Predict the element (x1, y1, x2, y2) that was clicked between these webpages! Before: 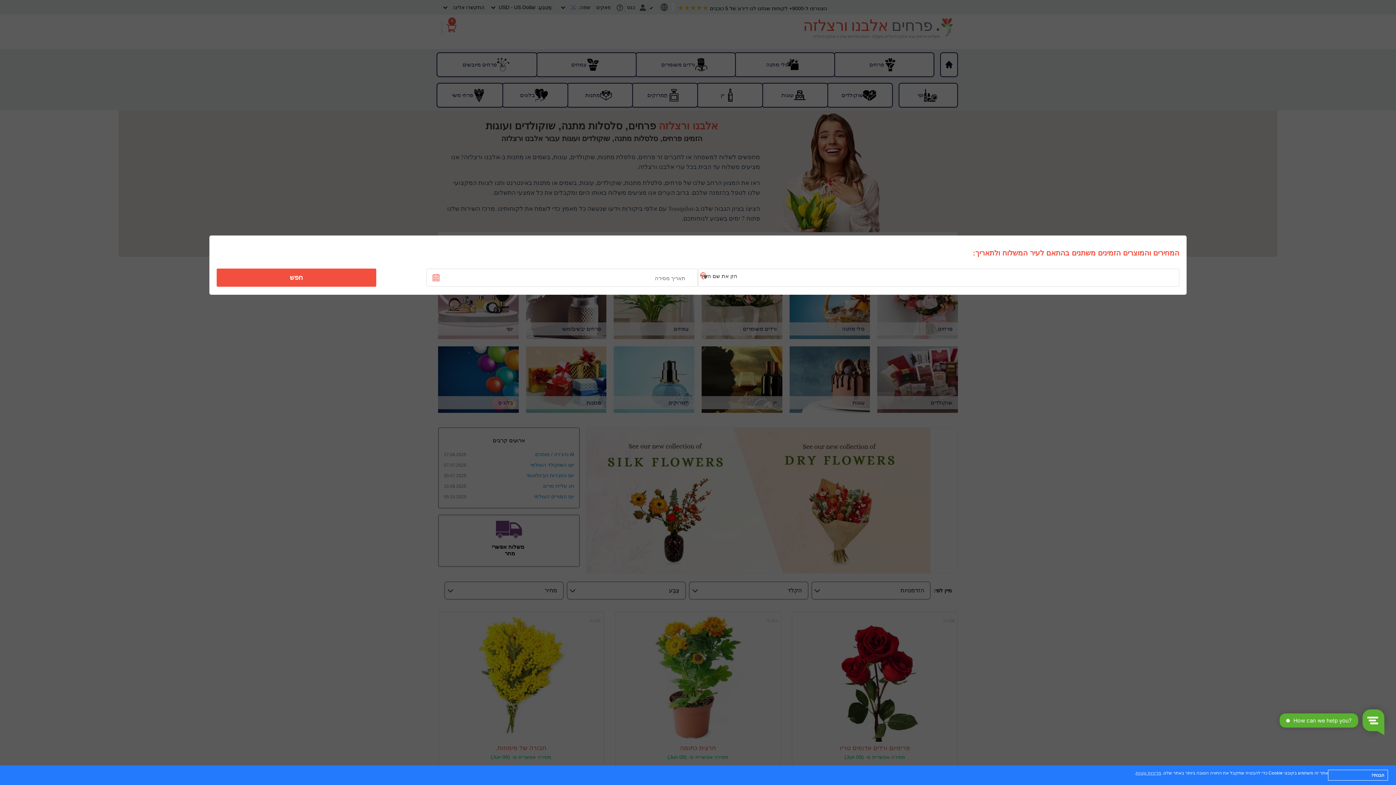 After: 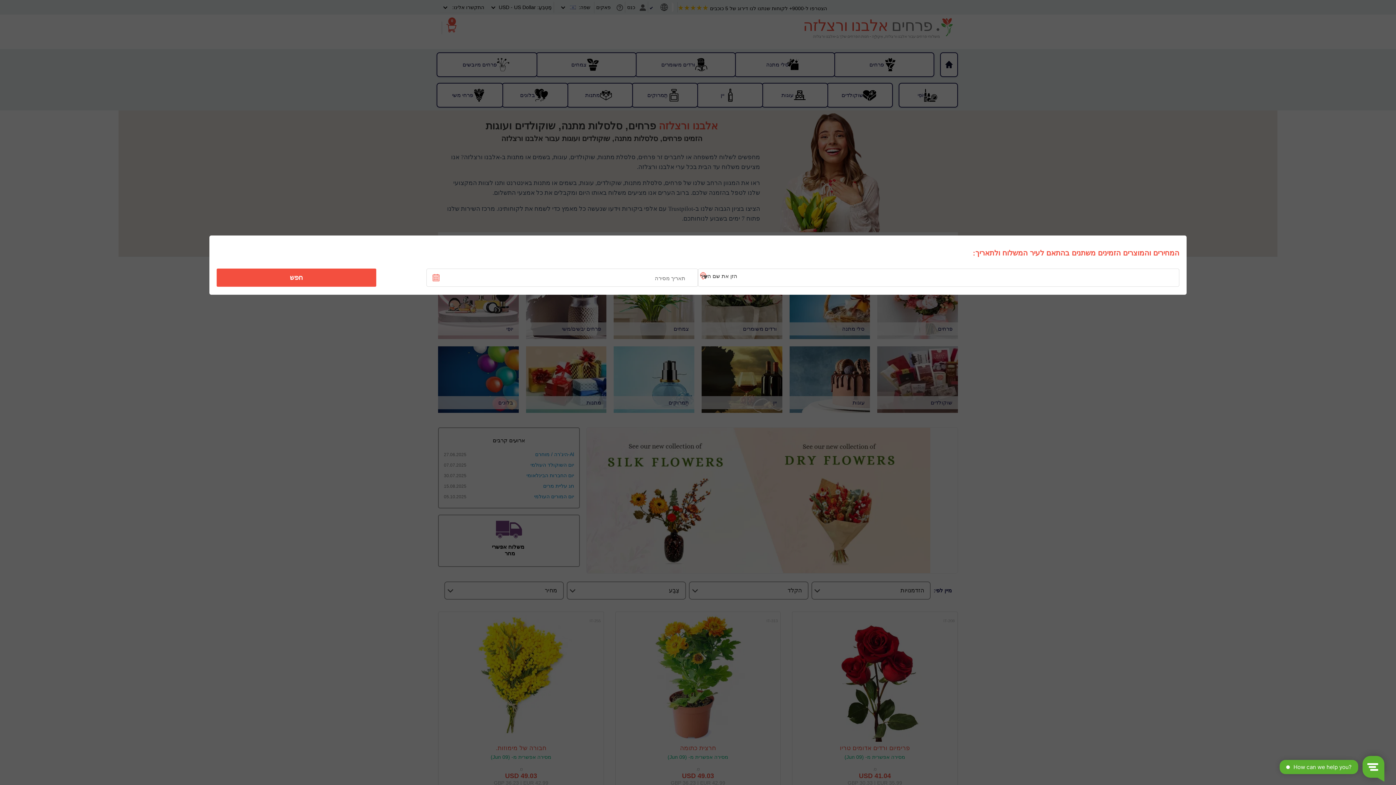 Action: bbox: (1328, 770, 1388, 781) label: הבנתי!